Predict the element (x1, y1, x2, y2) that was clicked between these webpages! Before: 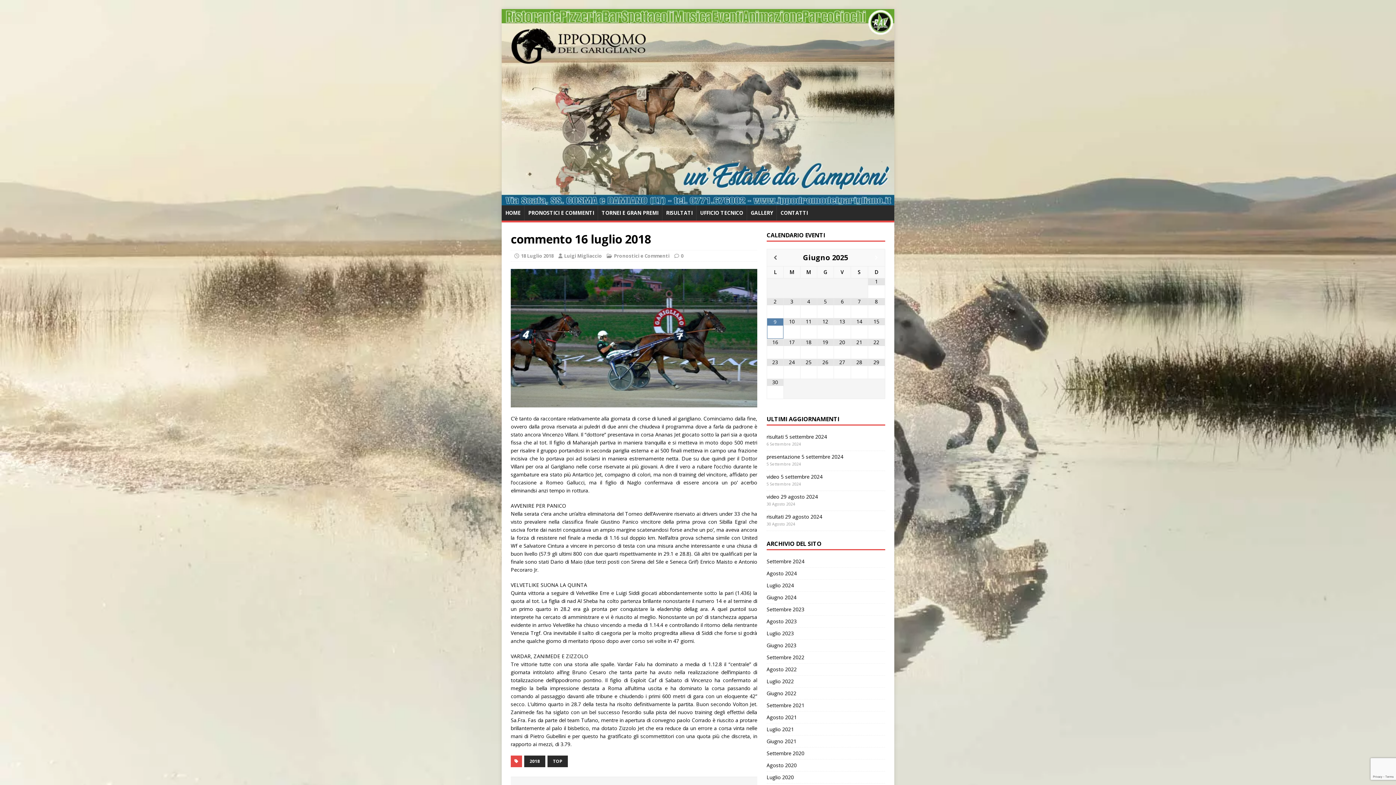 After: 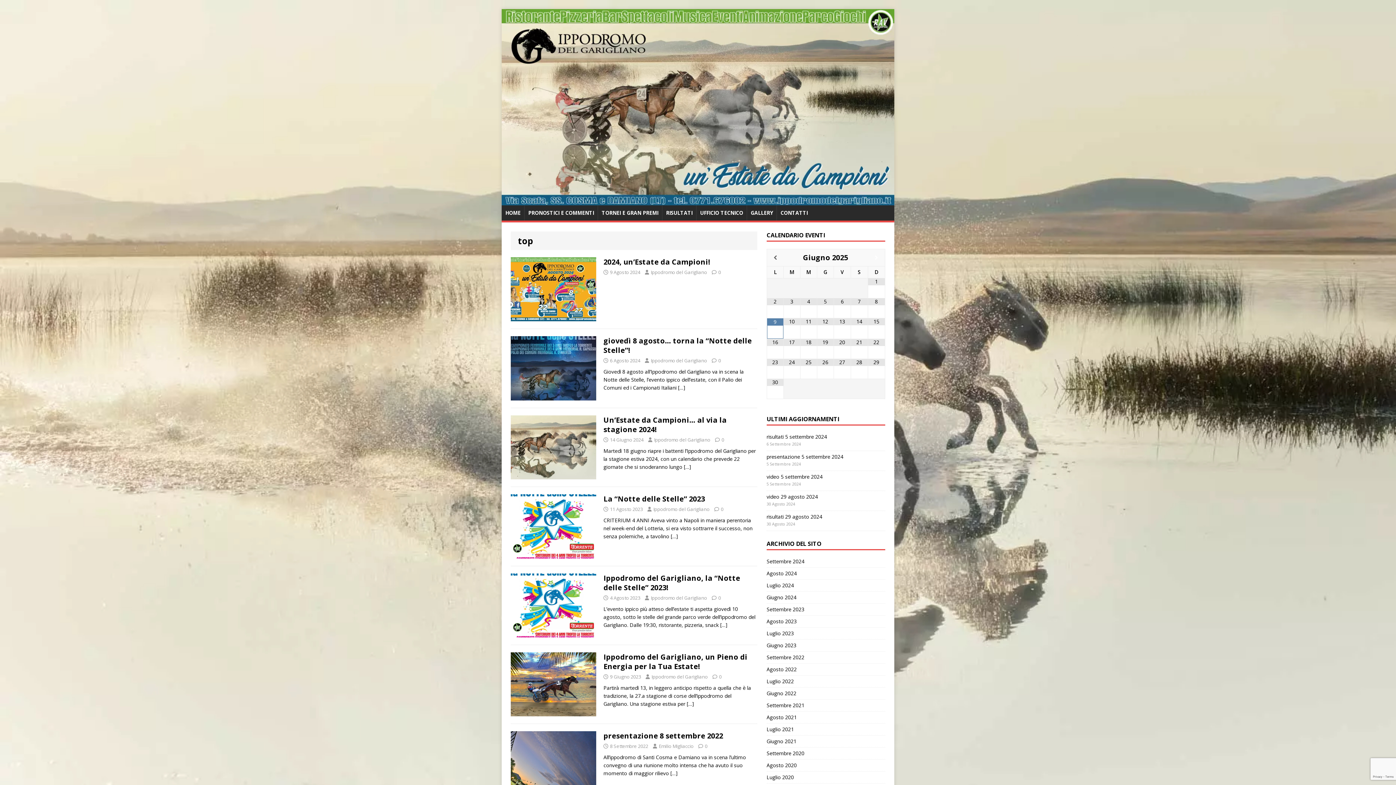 Action: bbox: (547, 756, 568, 767) label: TOP